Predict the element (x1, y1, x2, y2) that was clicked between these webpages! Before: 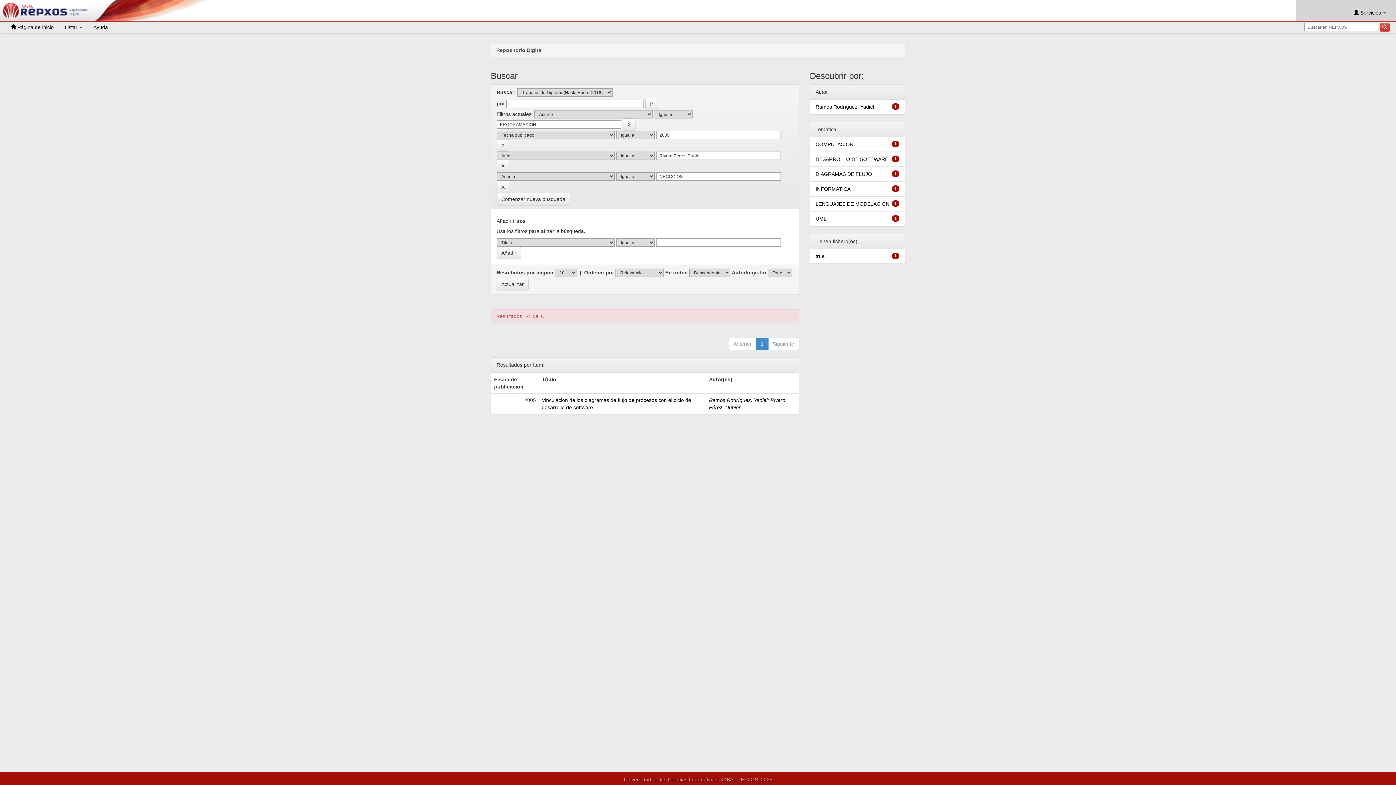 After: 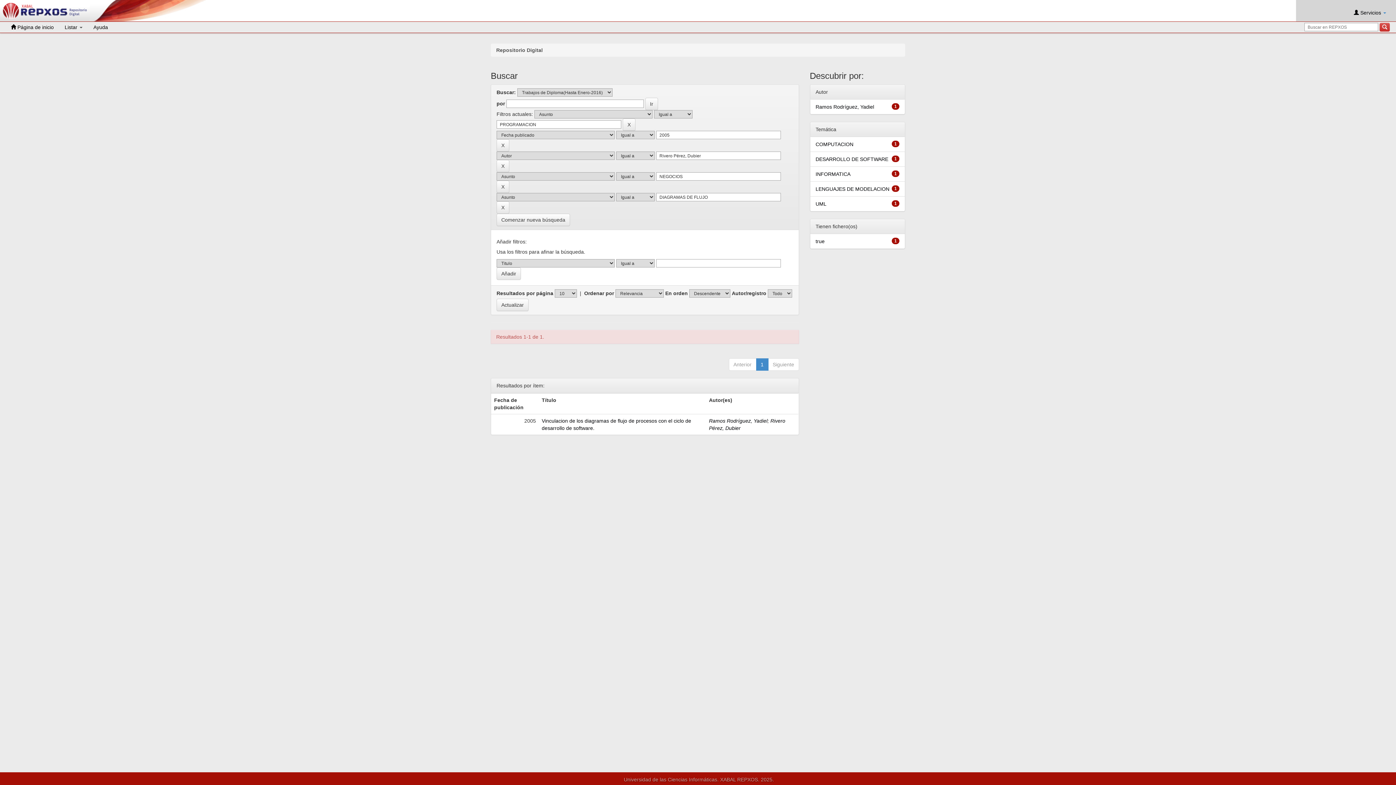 Action: bbox: (815, 171, 872, 177) label: DIAGRAMAS DE FLUJO